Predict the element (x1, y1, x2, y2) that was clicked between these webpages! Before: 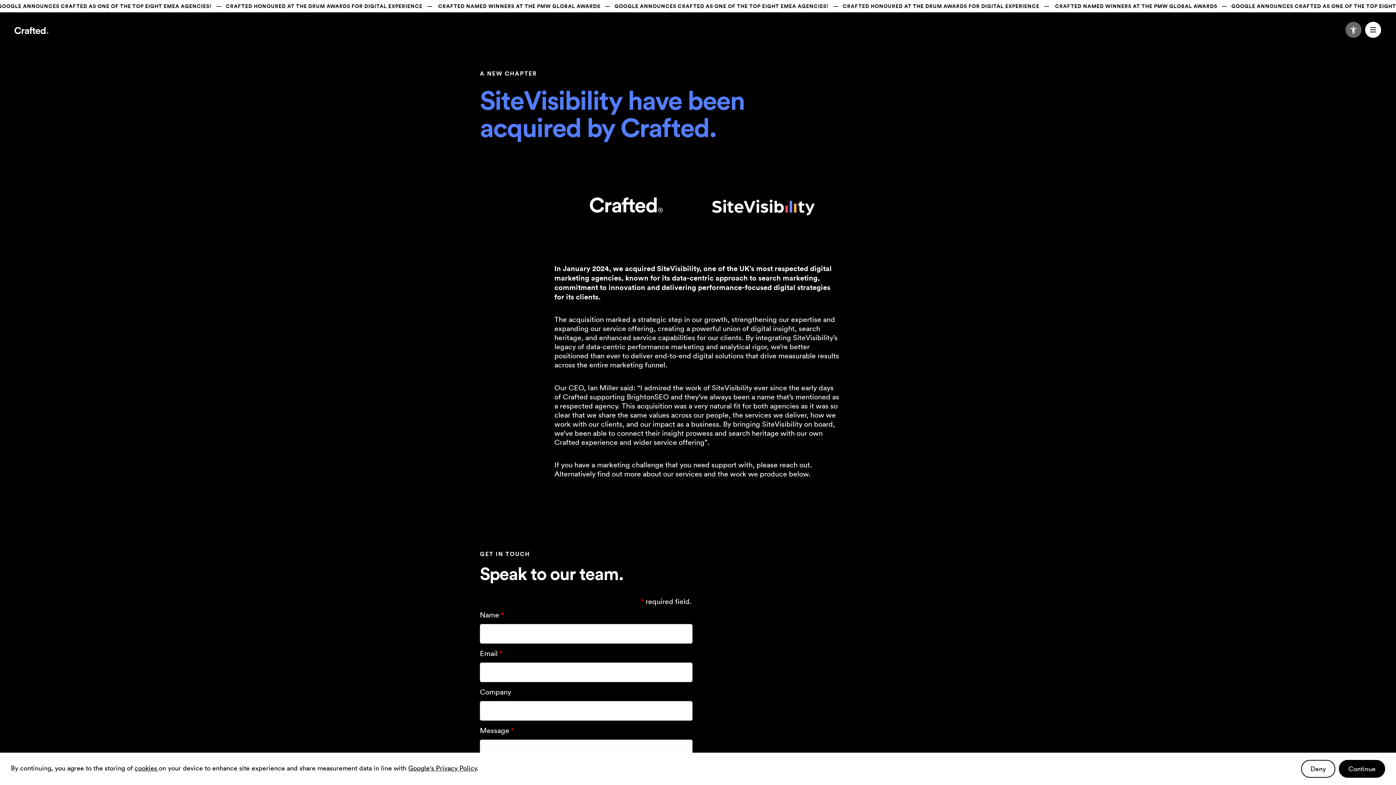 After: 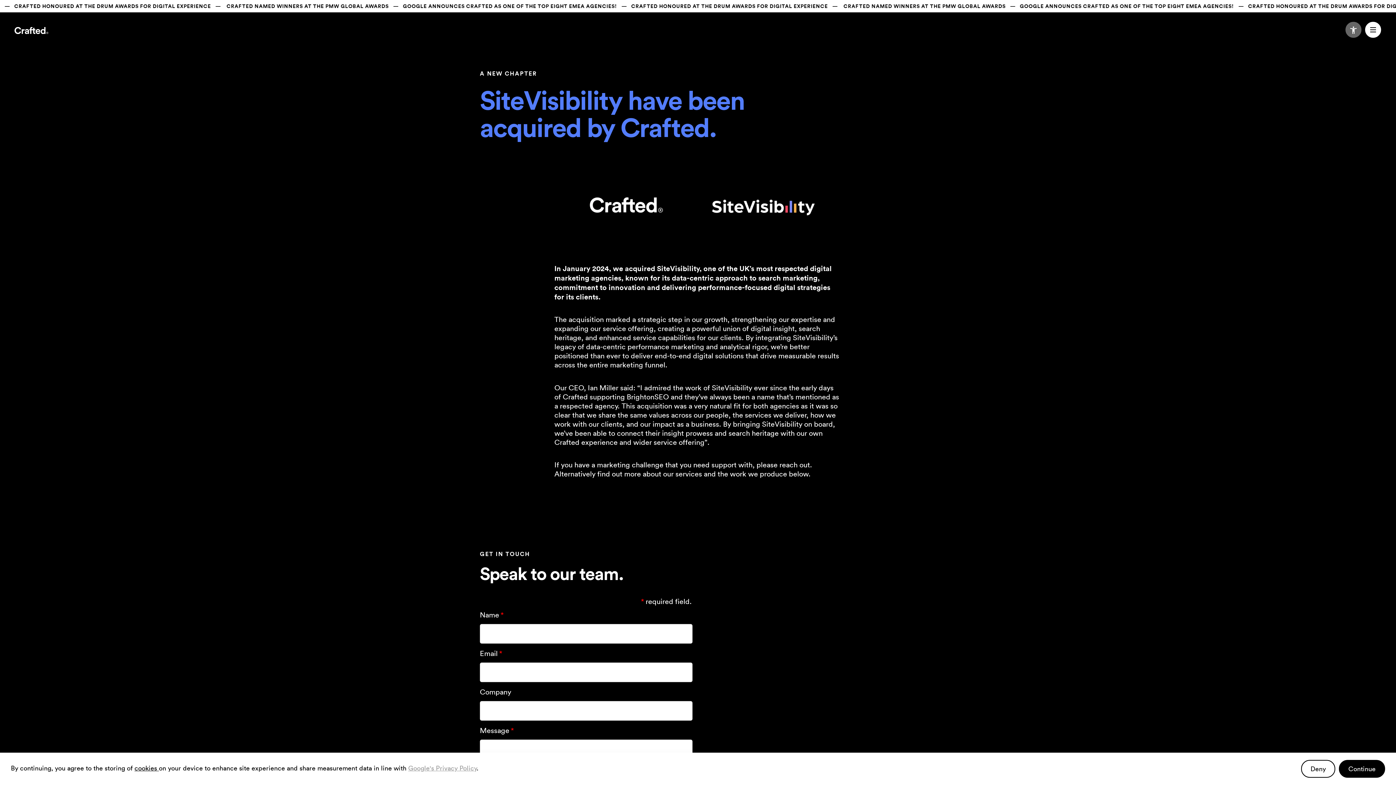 Action: bbox: (408, 764, 476, 772) label: Google's Privacy Policy